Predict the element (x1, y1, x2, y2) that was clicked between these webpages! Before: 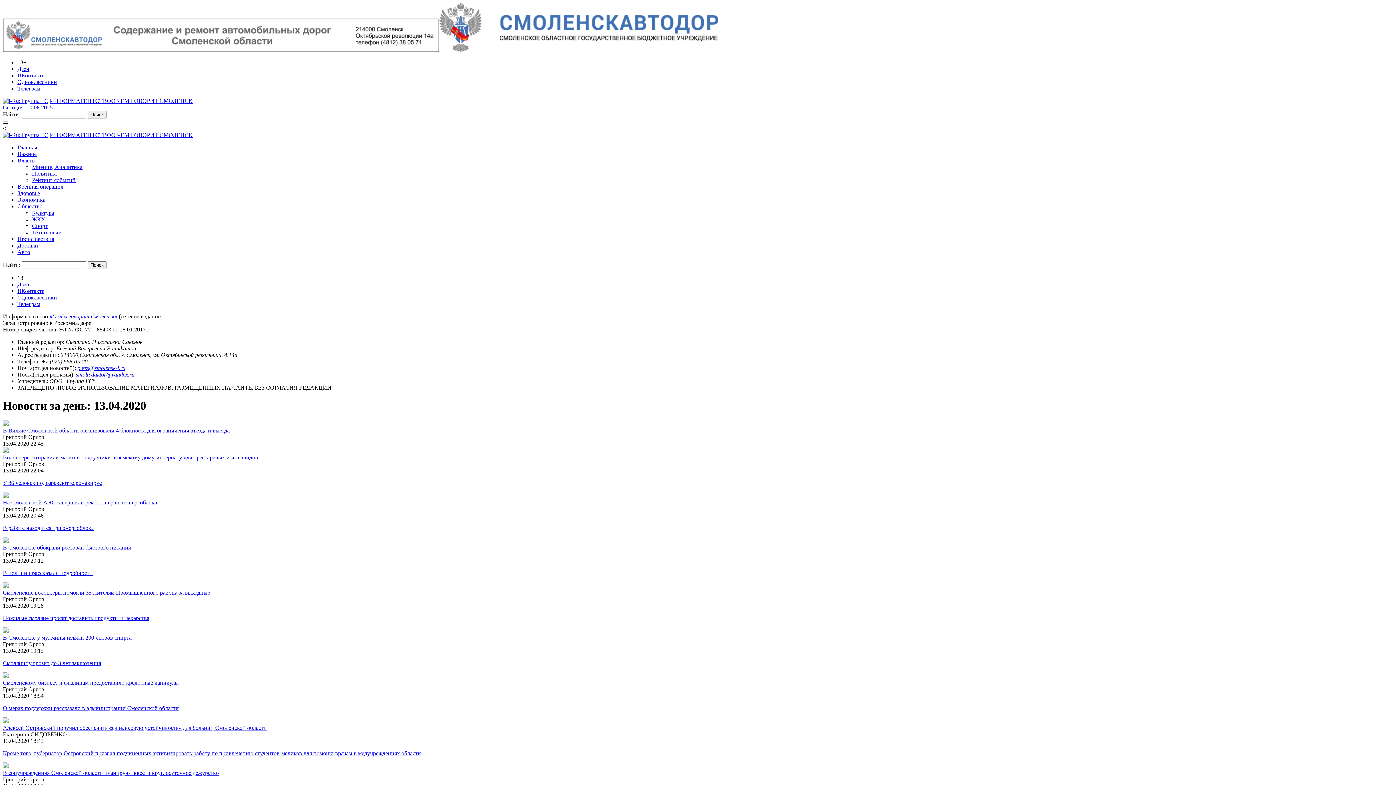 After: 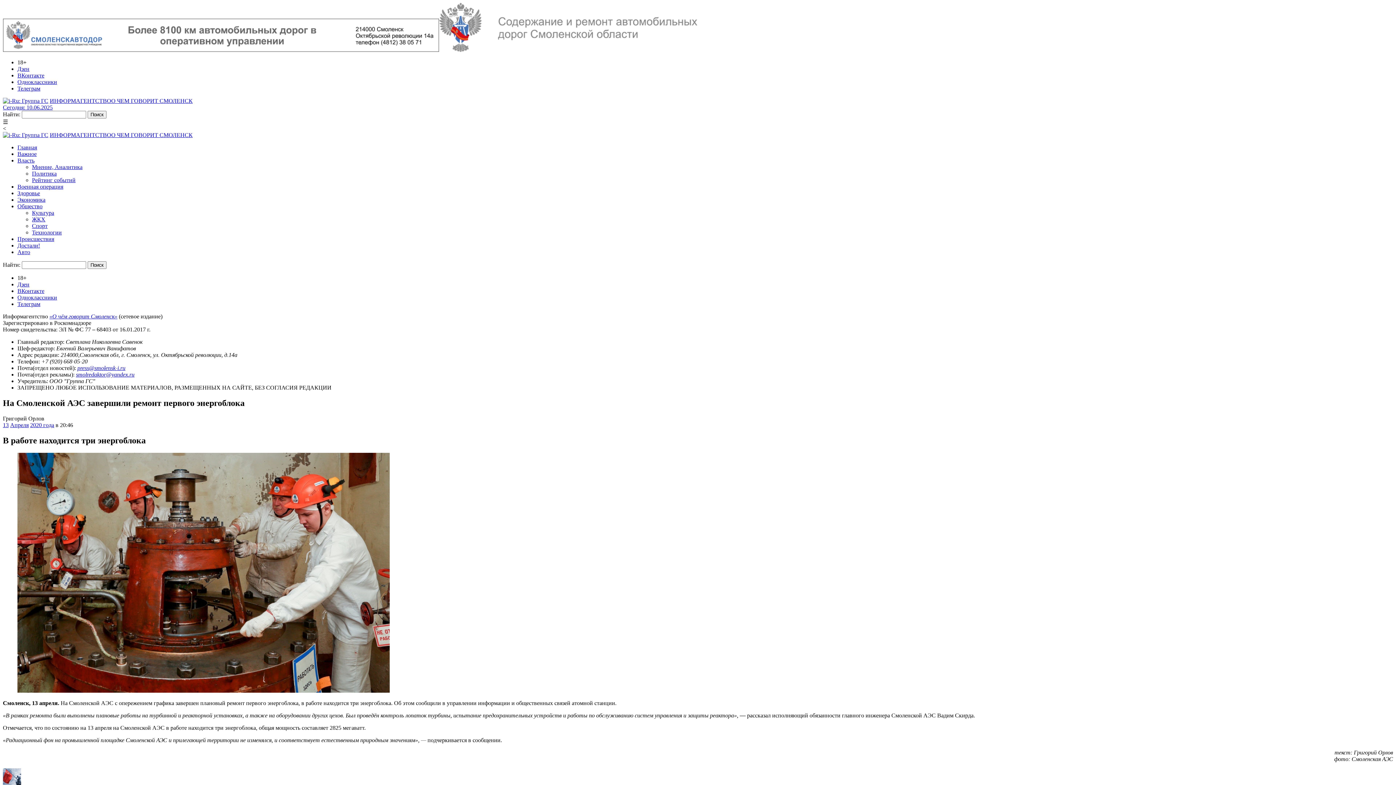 Action: bbox: (2, 525, 1393, 531) label: В работе находится три энергоблока